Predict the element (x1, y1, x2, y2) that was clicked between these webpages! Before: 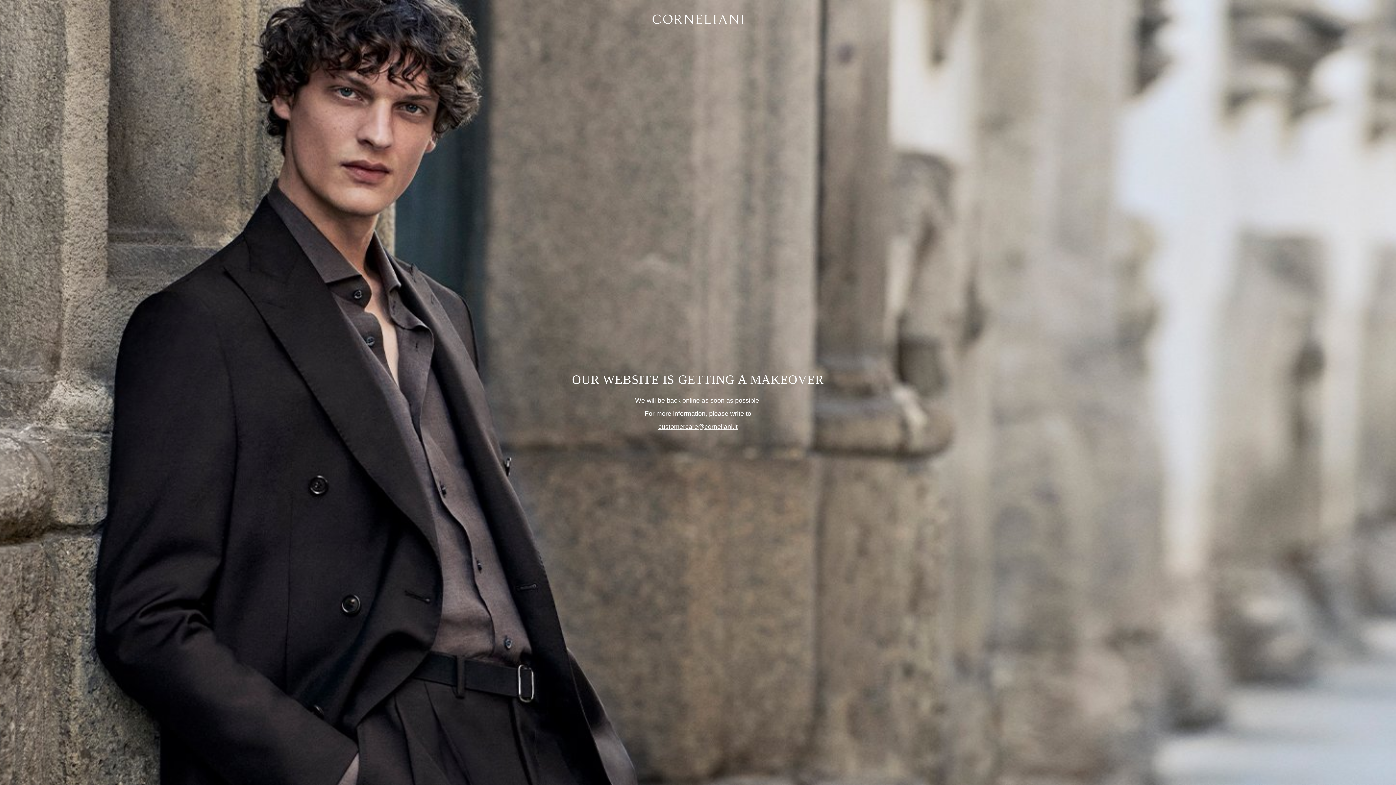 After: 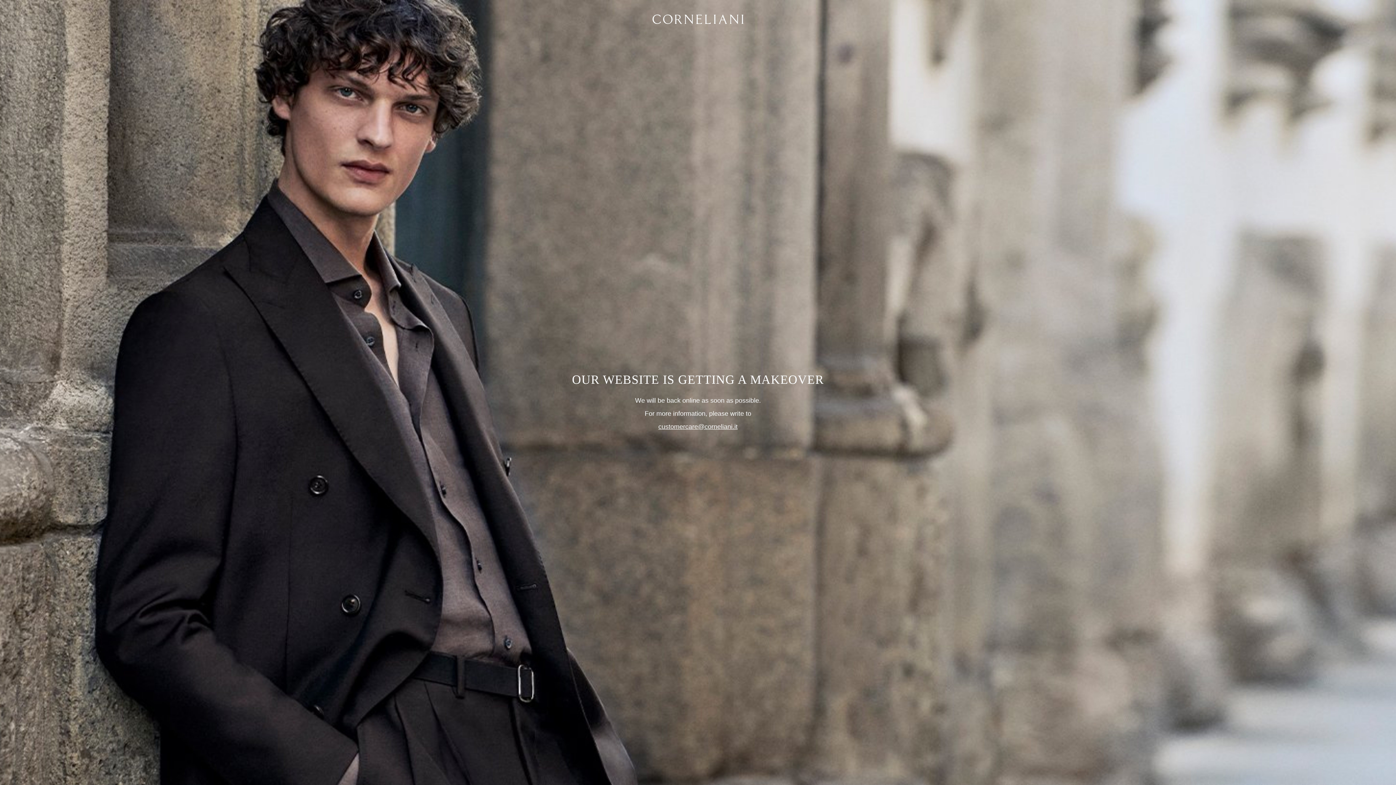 Action: bbox: (658, 423, 737, 430) label: customercare@corneliani.it